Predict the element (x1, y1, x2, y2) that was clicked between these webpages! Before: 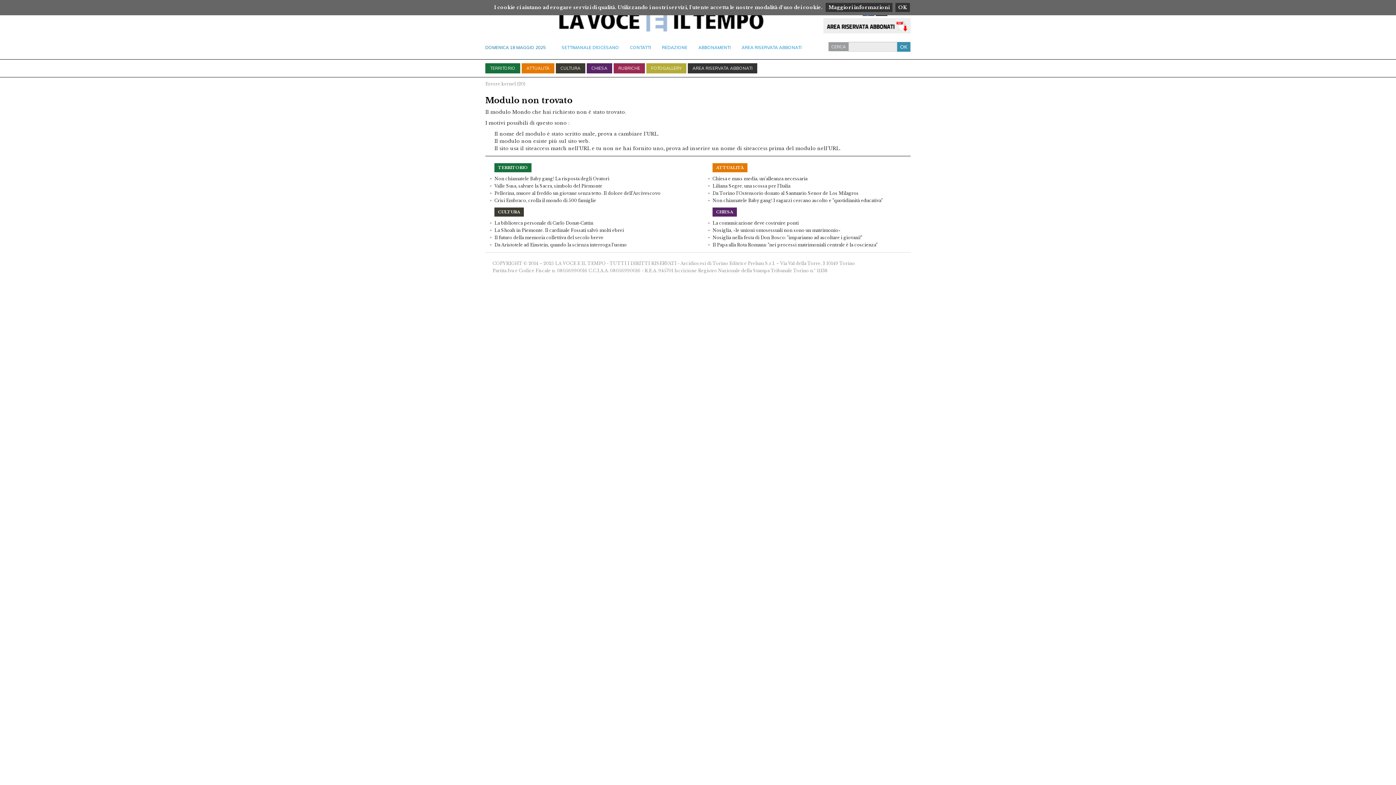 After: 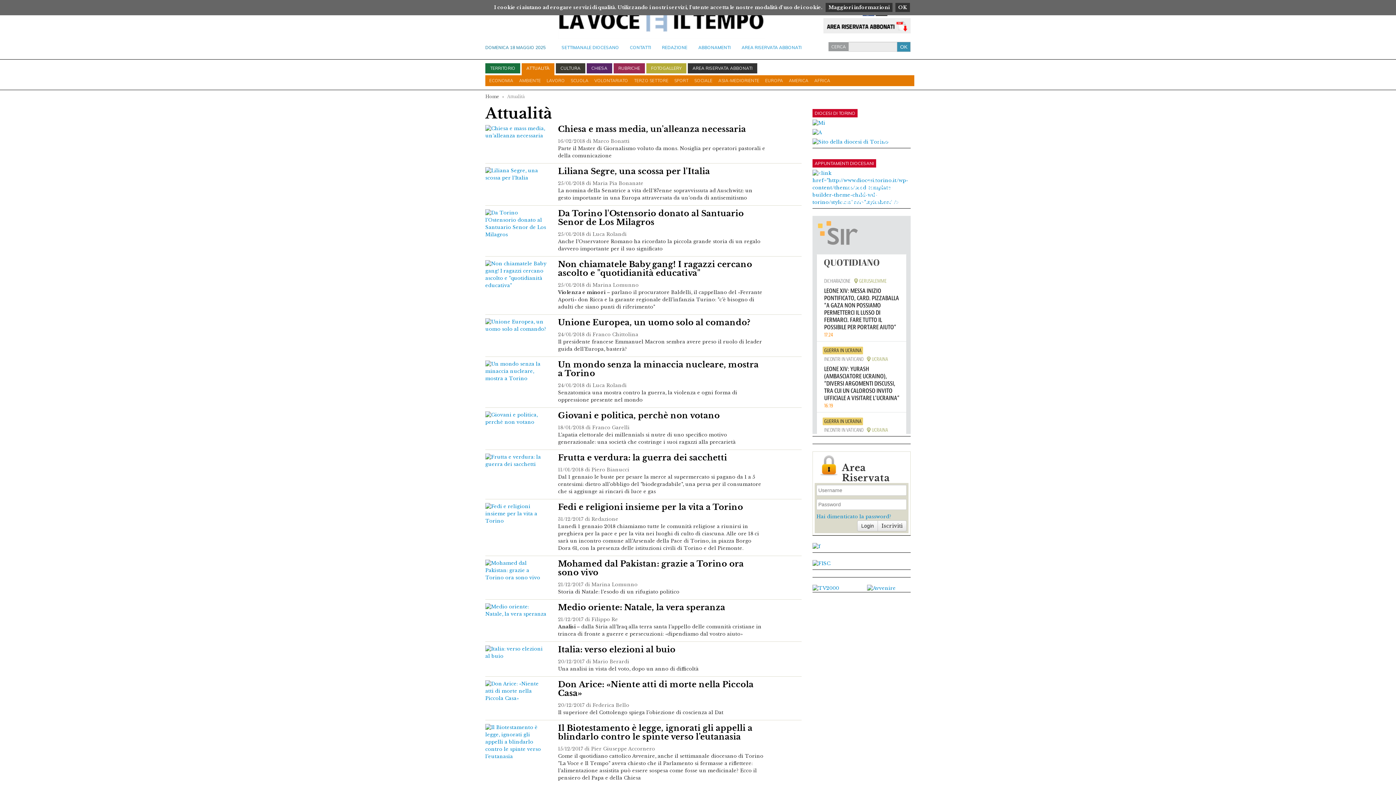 Action: bbox: (712, 163, 747, 172) label: ATTUALITÀ